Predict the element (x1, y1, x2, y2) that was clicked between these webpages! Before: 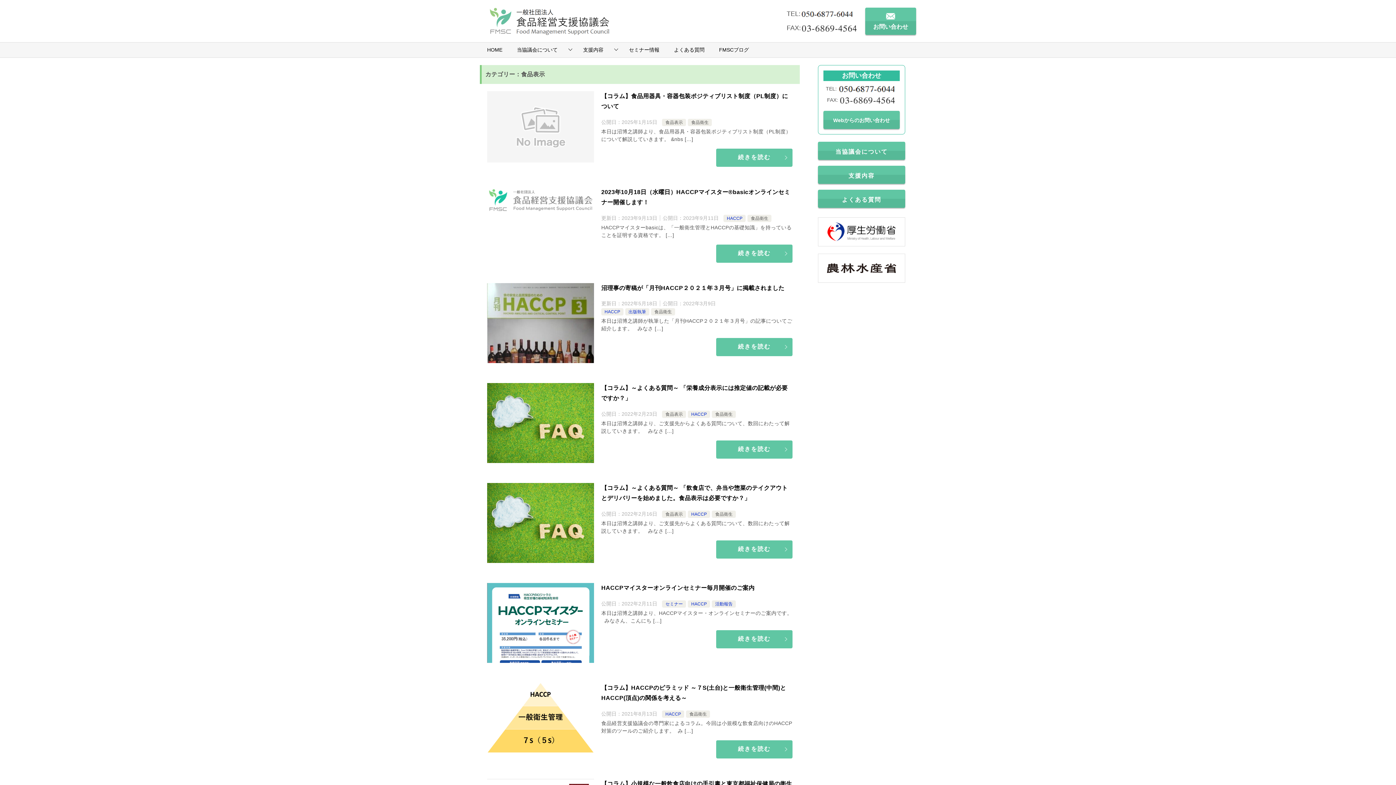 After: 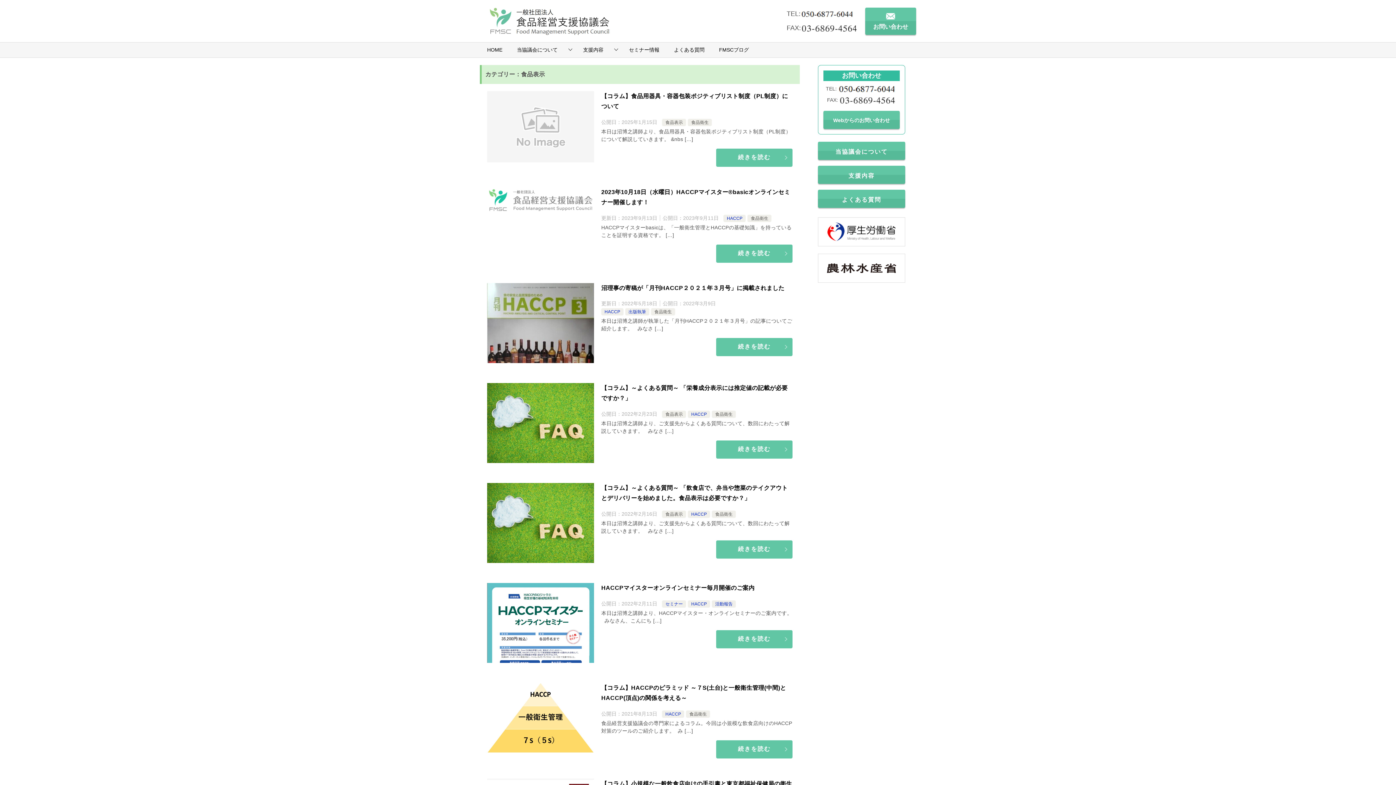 Action: bbox: (715, 412, 732, 417) label: 食品衛生